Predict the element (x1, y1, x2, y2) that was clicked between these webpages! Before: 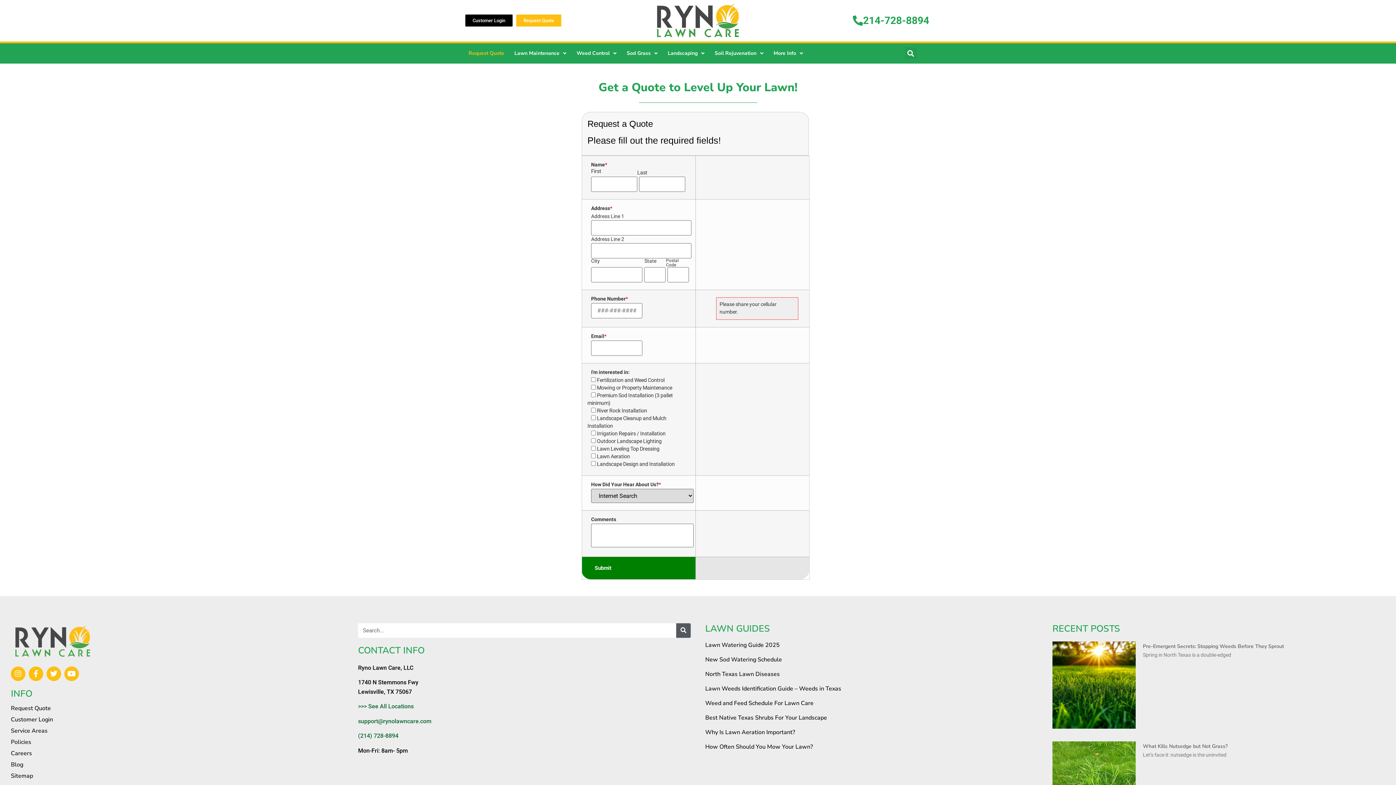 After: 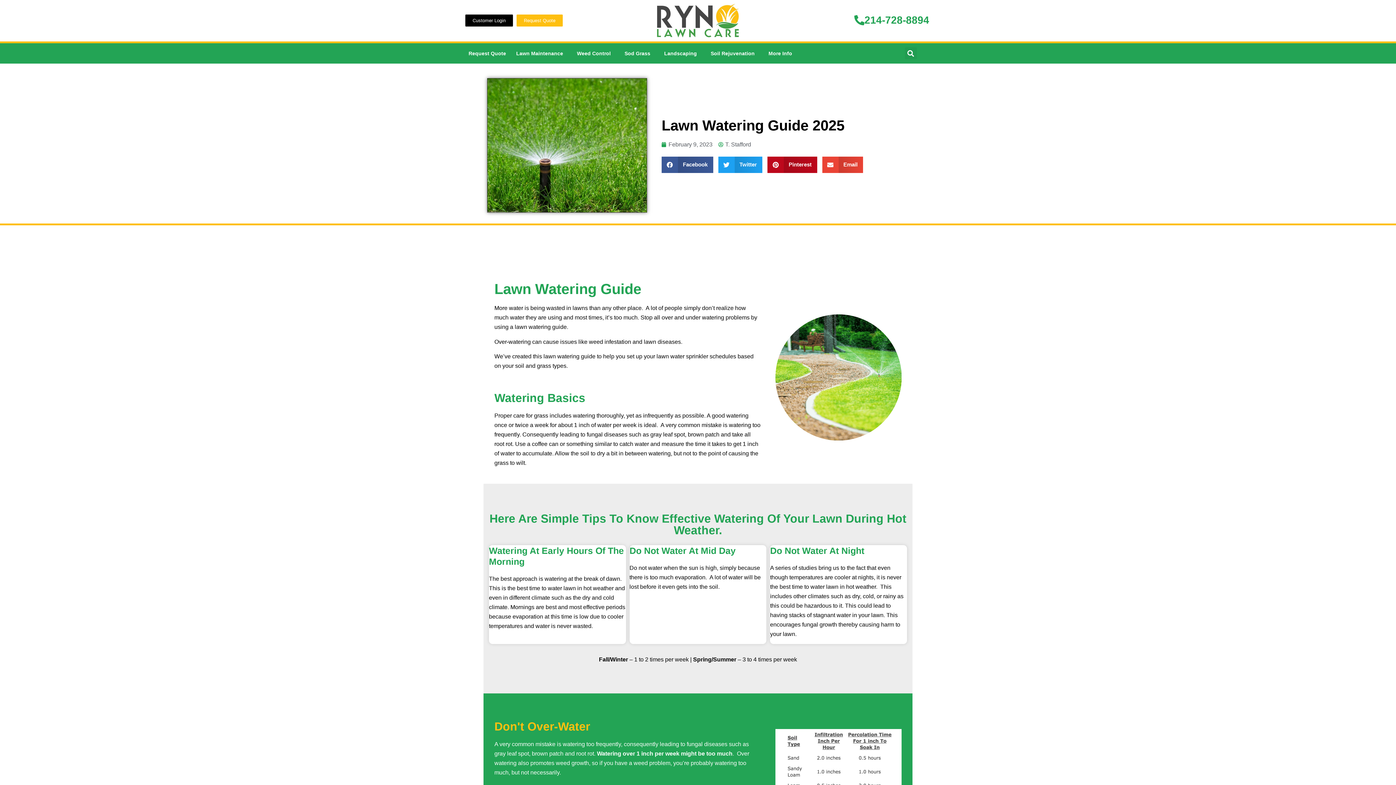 Action: bbox: (705, 641, 1038, 648) label: Lawn Watering Guide 2025